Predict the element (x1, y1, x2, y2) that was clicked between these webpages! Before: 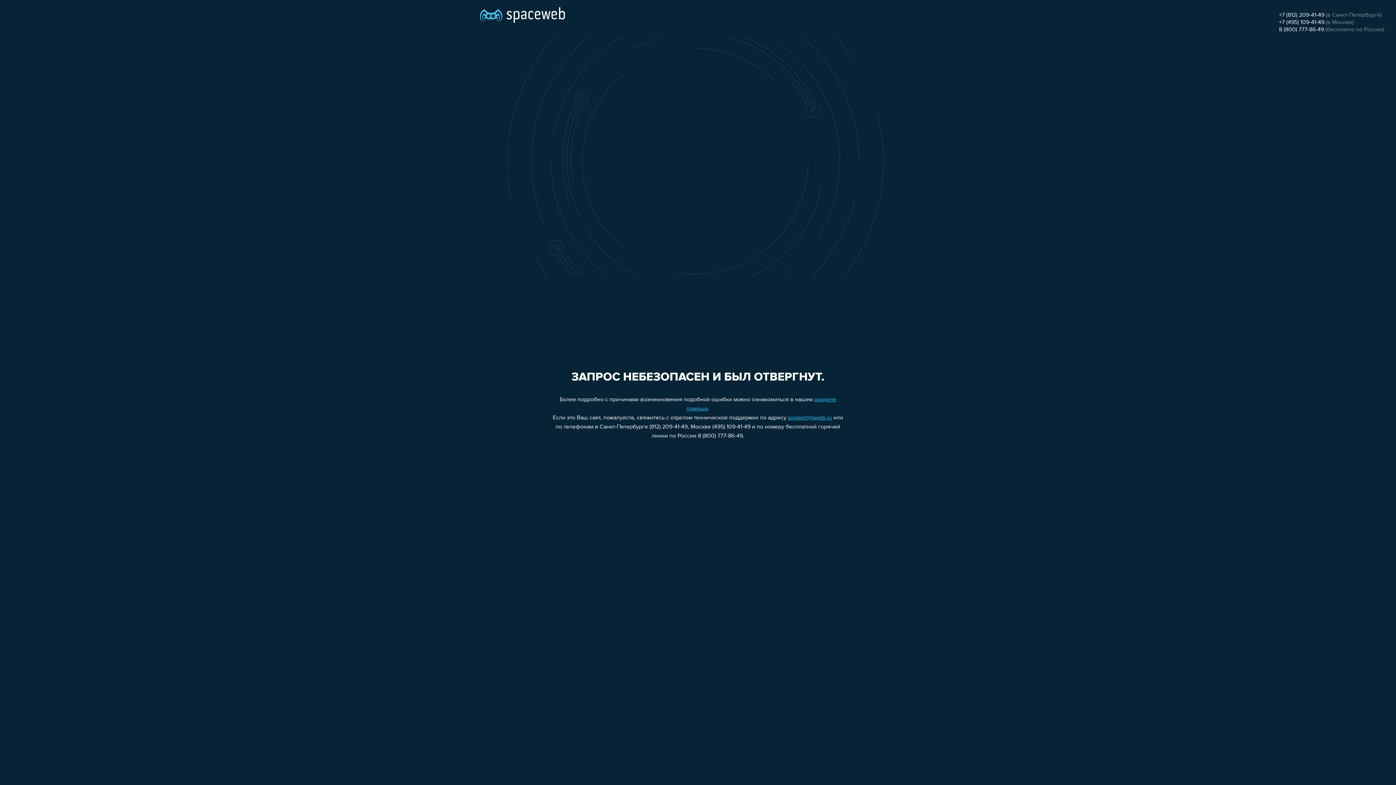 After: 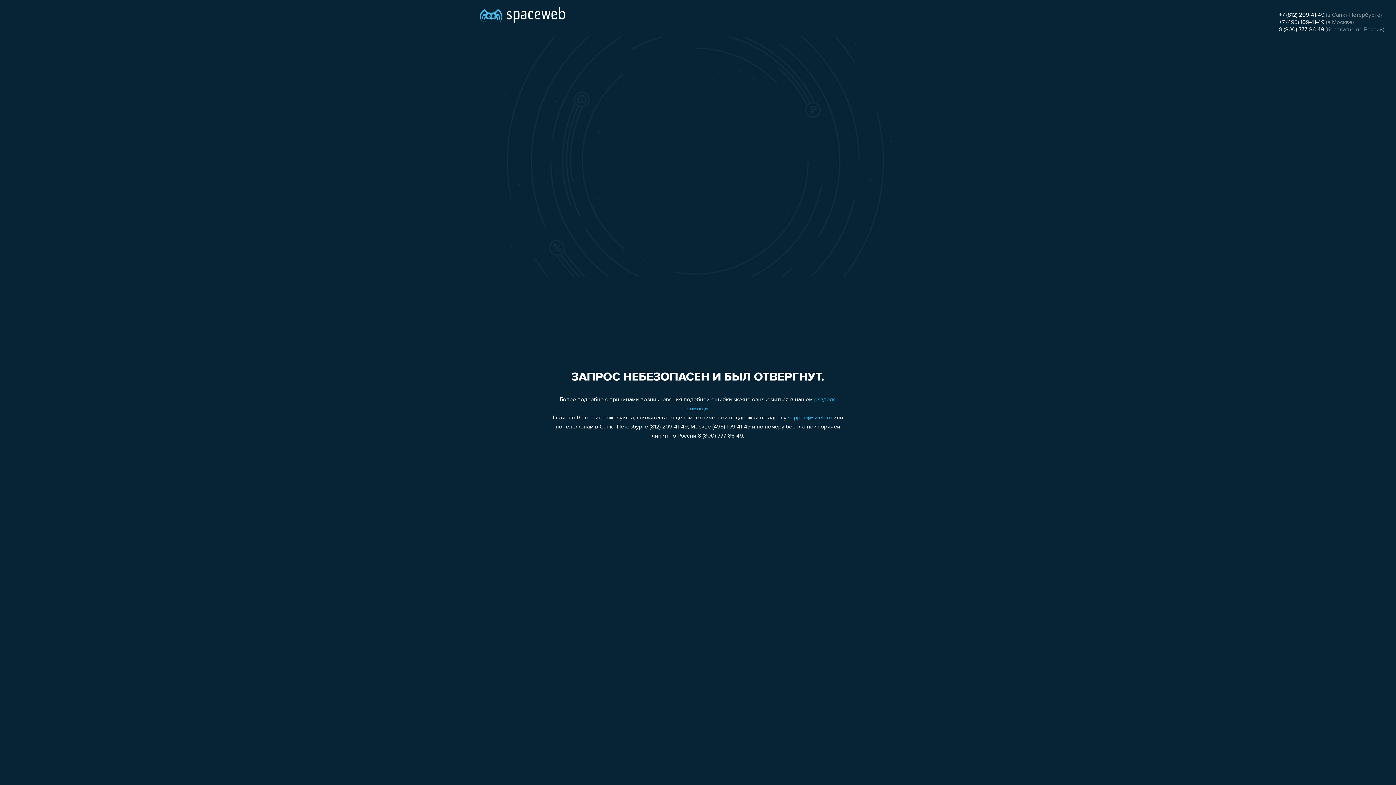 Action: label: +7 (812) 209-41-49 bbox: (1279, 12, 1324, 18)